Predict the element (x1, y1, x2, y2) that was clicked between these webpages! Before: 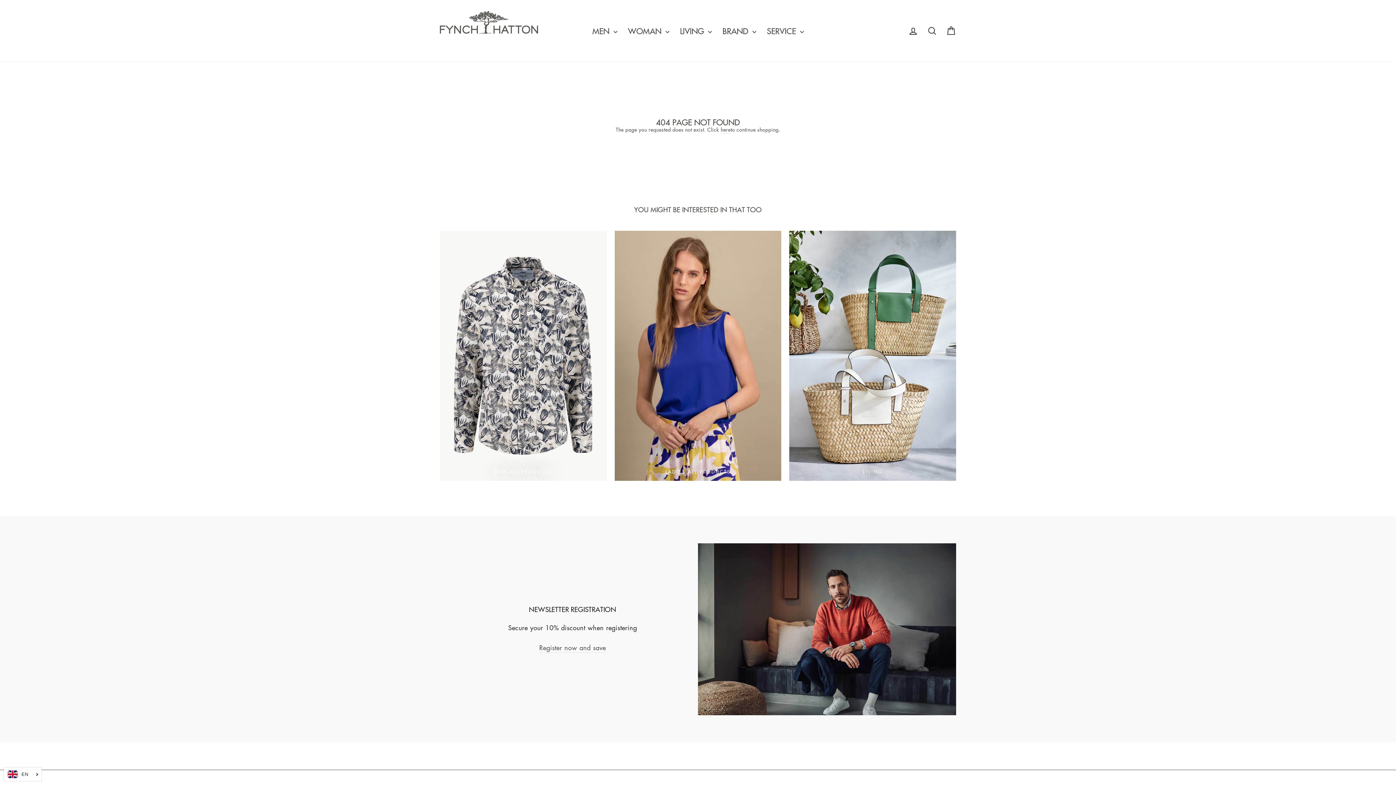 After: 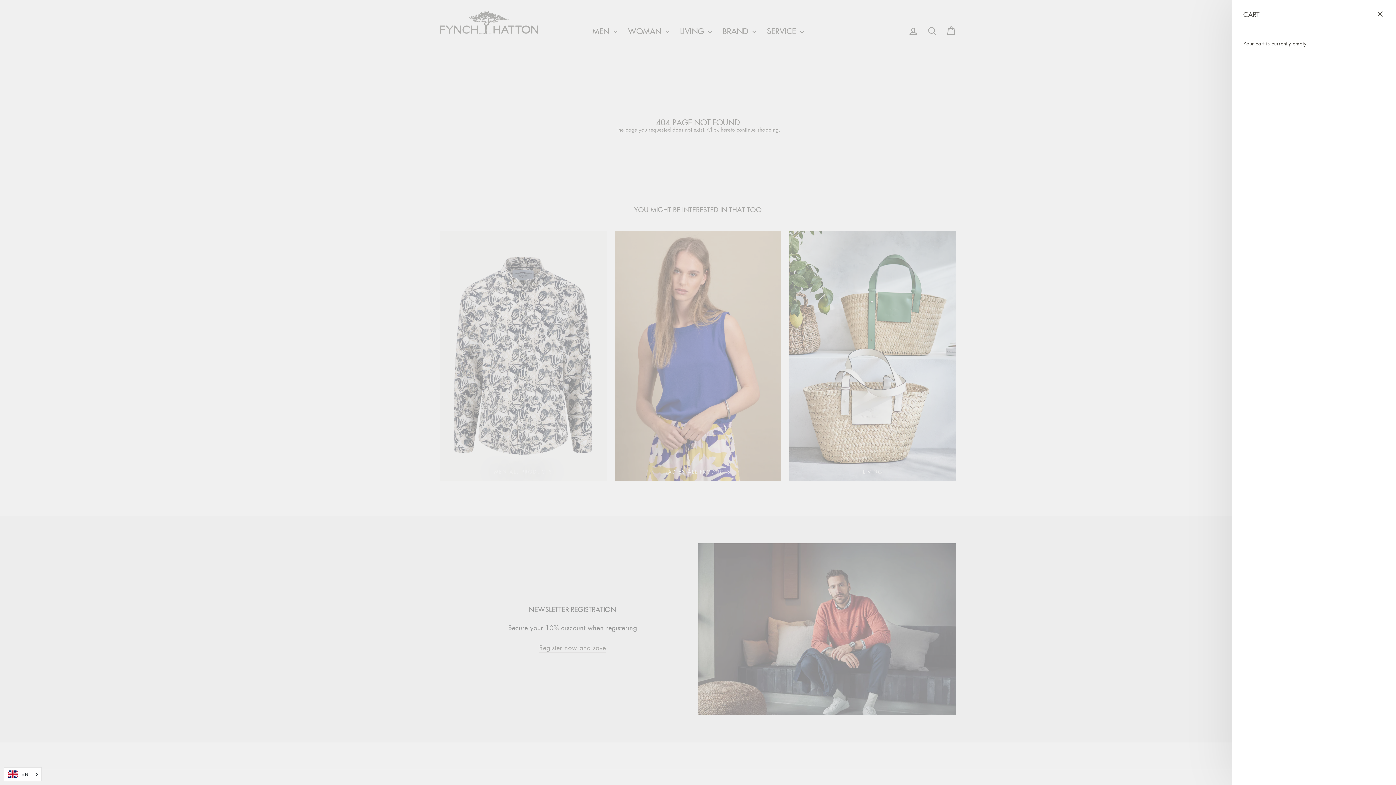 Action: bbox: (941, 22, 960, 38) label: CART